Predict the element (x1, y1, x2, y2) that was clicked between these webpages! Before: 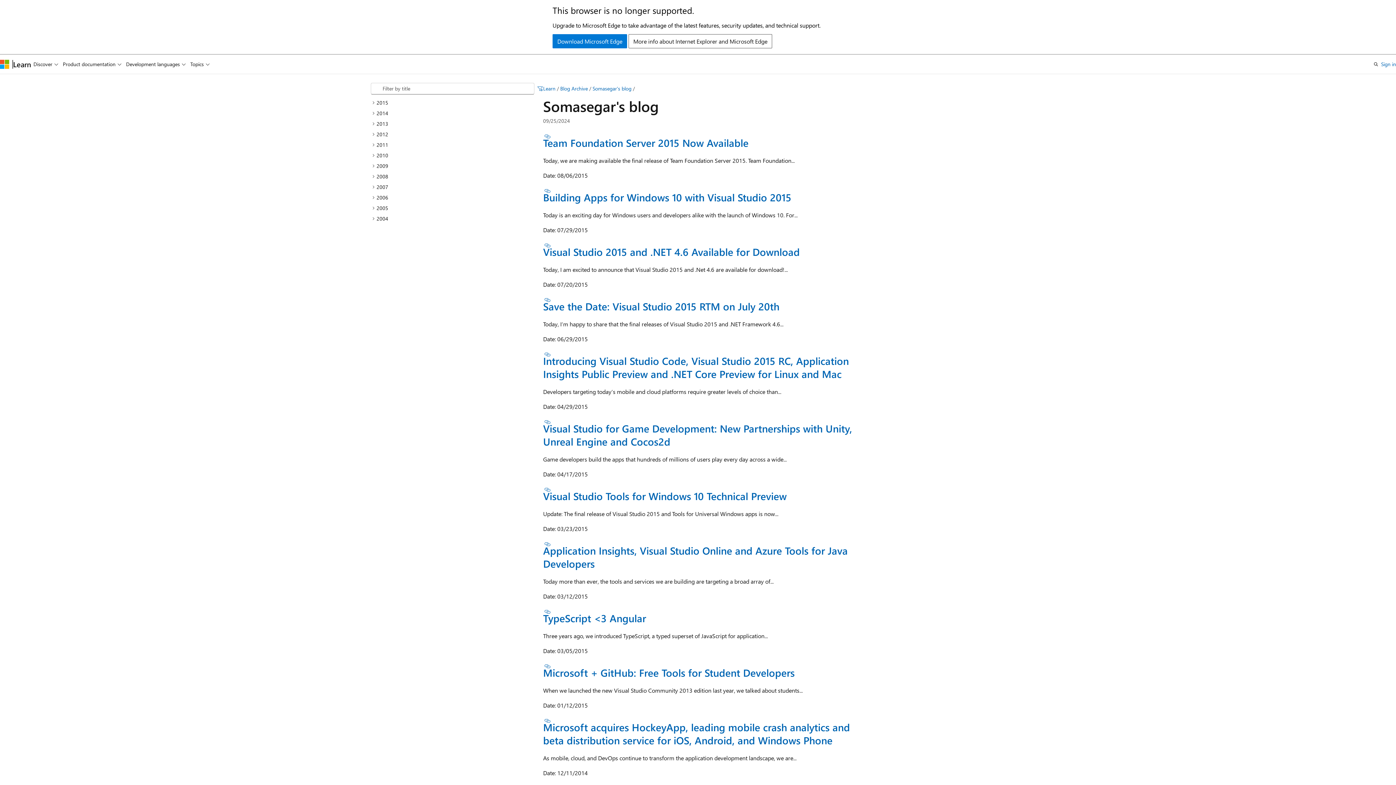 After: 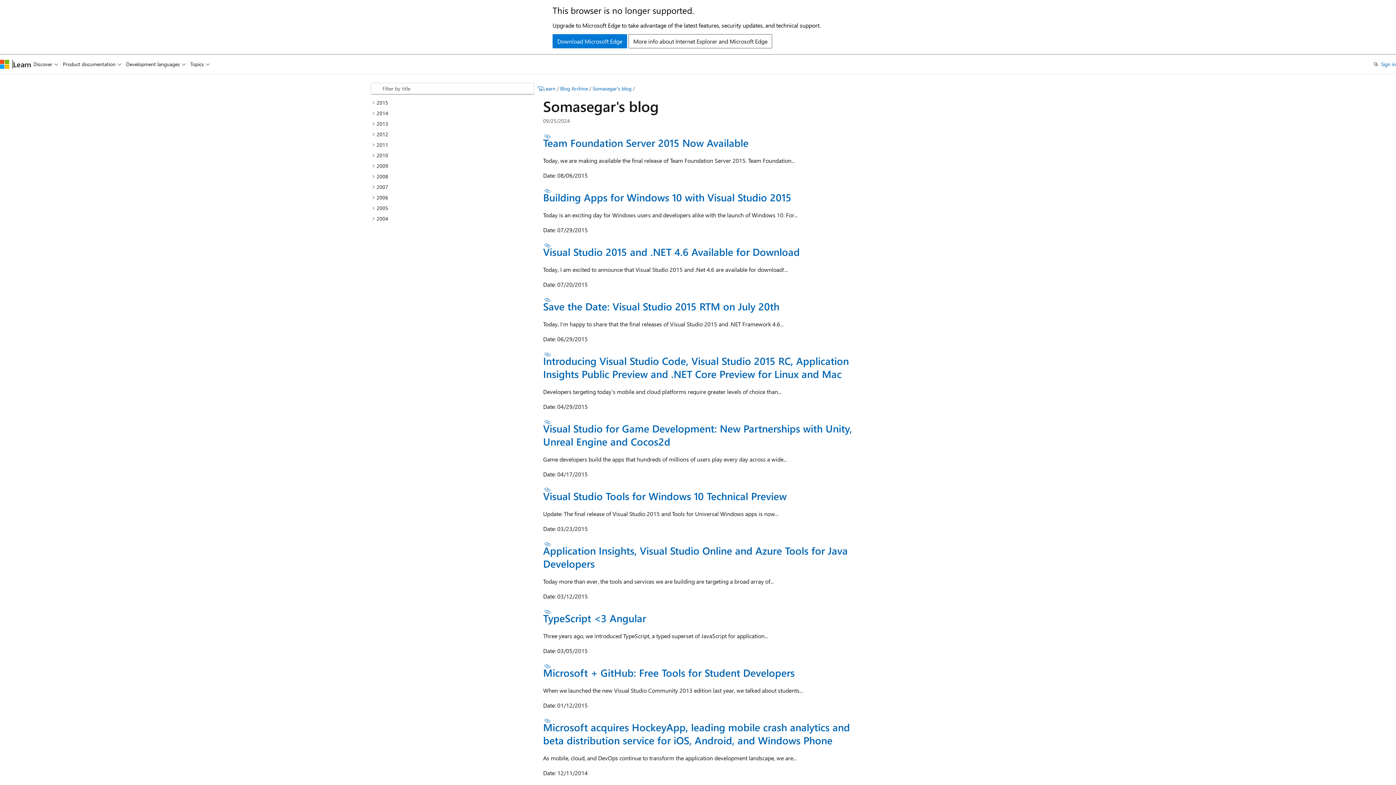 Action: bbox: (592, 85, 631, 92) label: Somasegar's blog